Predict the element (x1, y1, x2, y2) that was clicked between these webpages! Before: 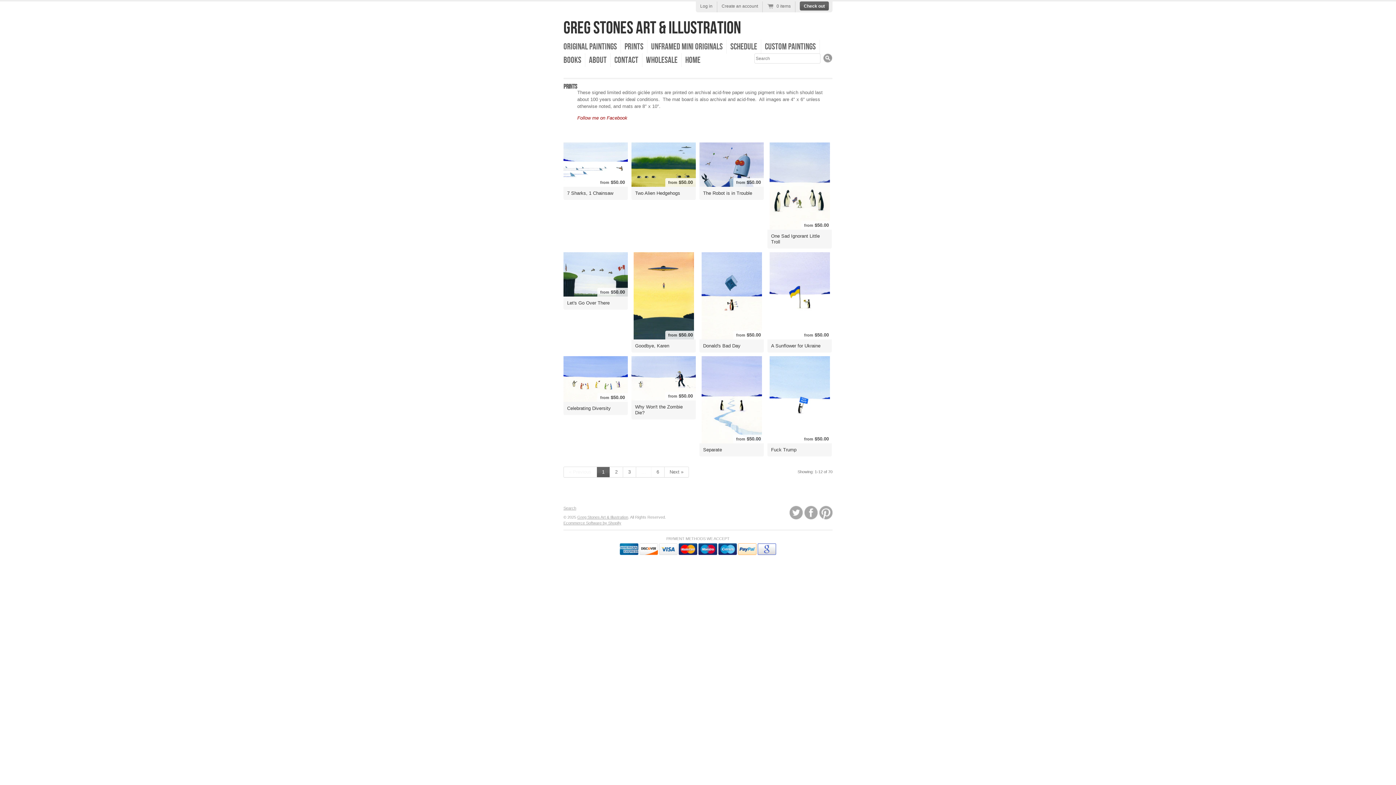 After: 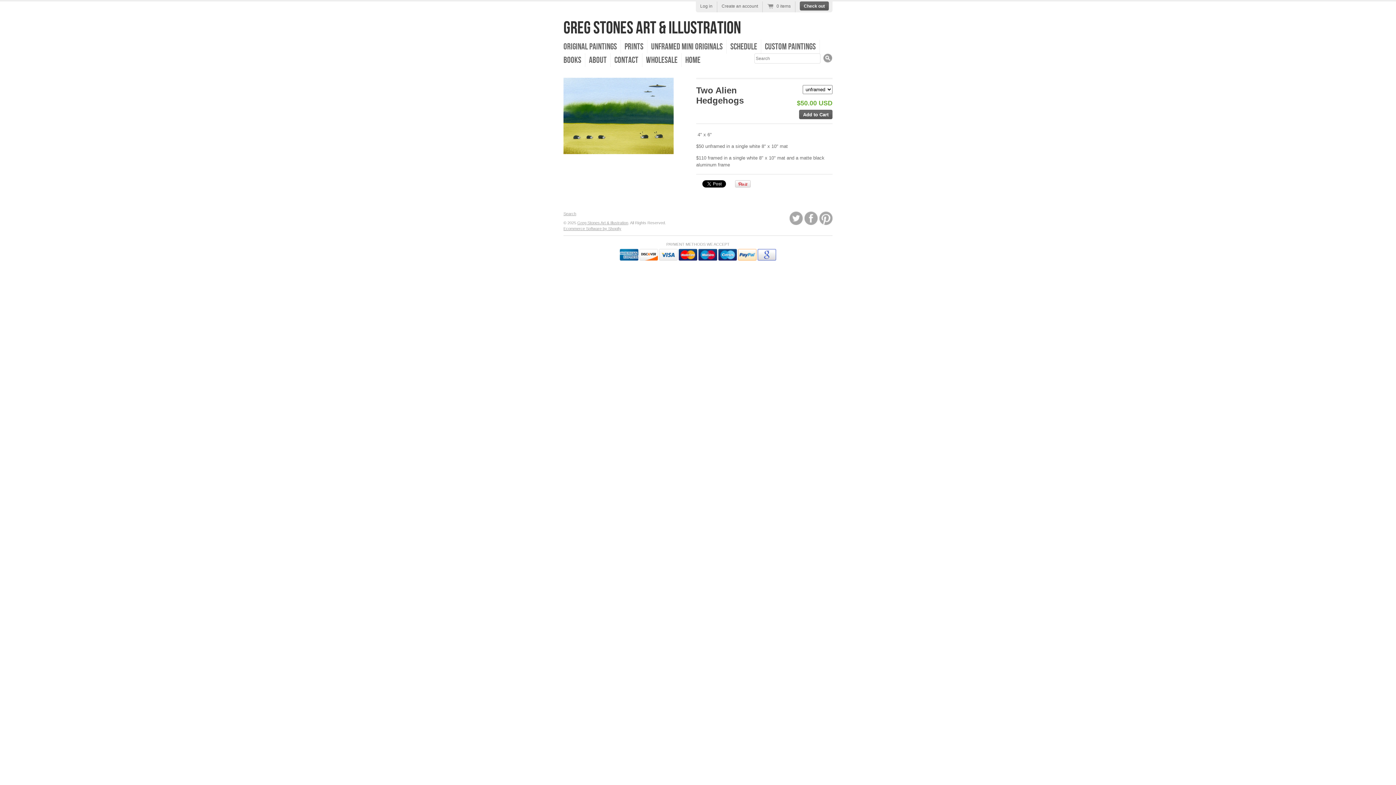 Action: label: from $50.00 bbox: (631, 142, 696, 187)